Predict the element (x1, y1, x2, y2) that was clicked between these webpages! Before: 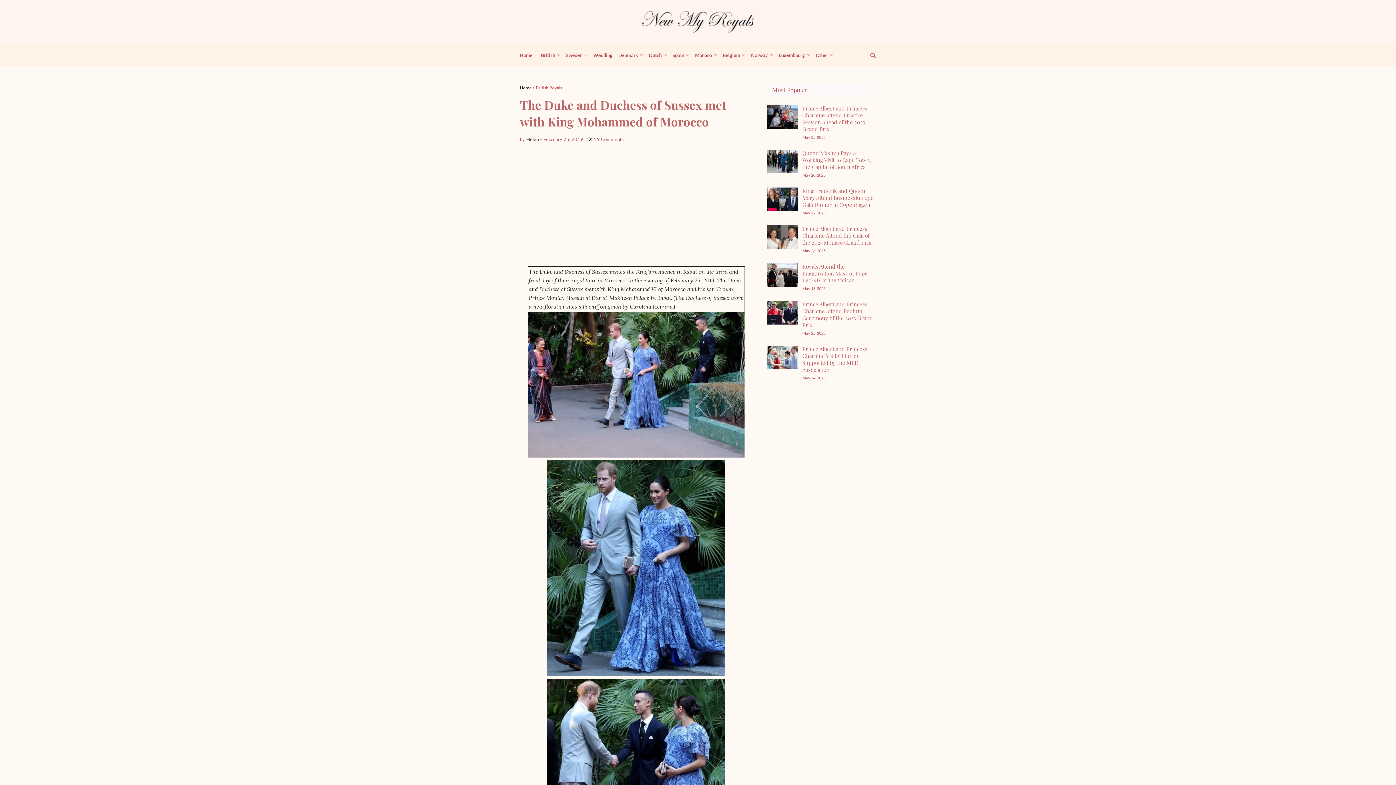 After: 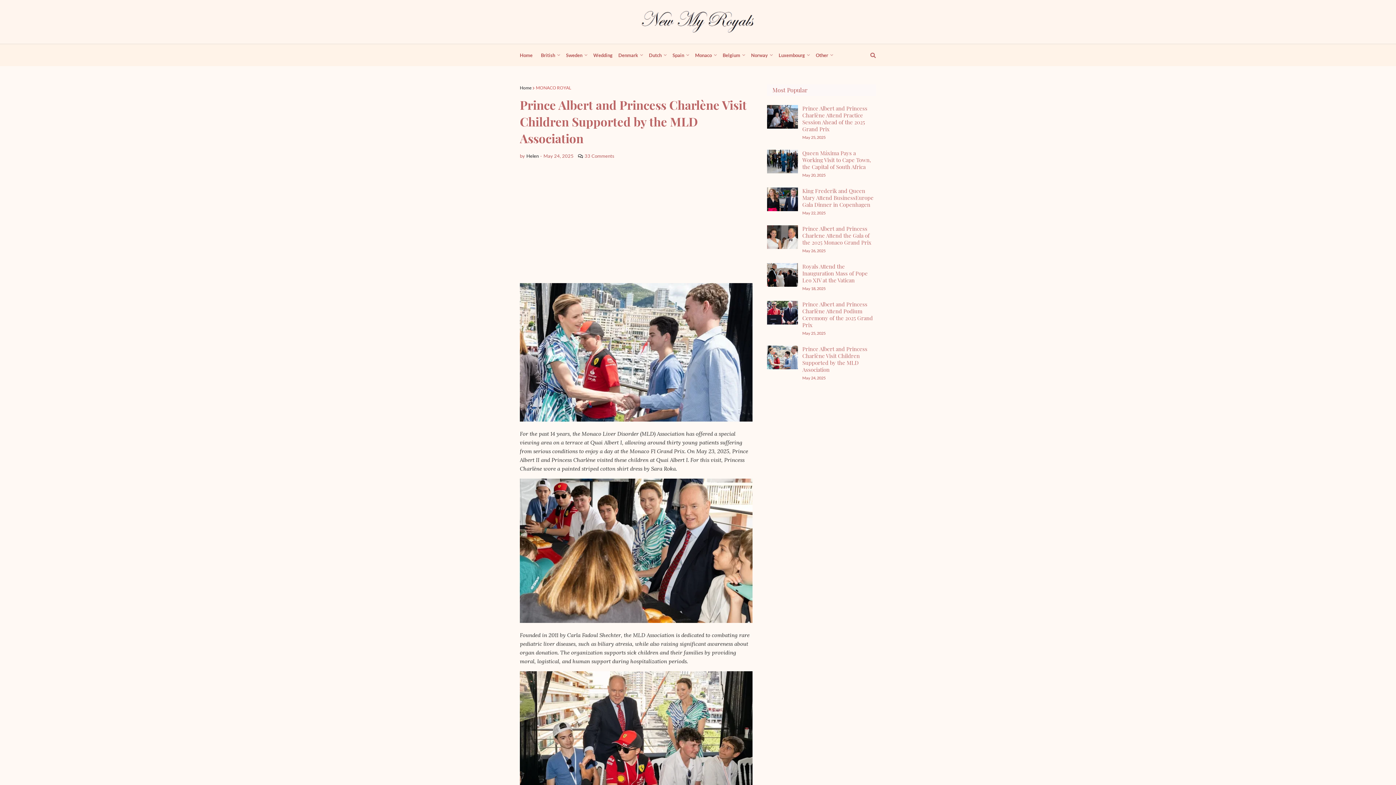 Action: label: Prince Albert and Princess Charlène Visit Children Supported by the MLD Association bbox: (802, 345, 867, 373)